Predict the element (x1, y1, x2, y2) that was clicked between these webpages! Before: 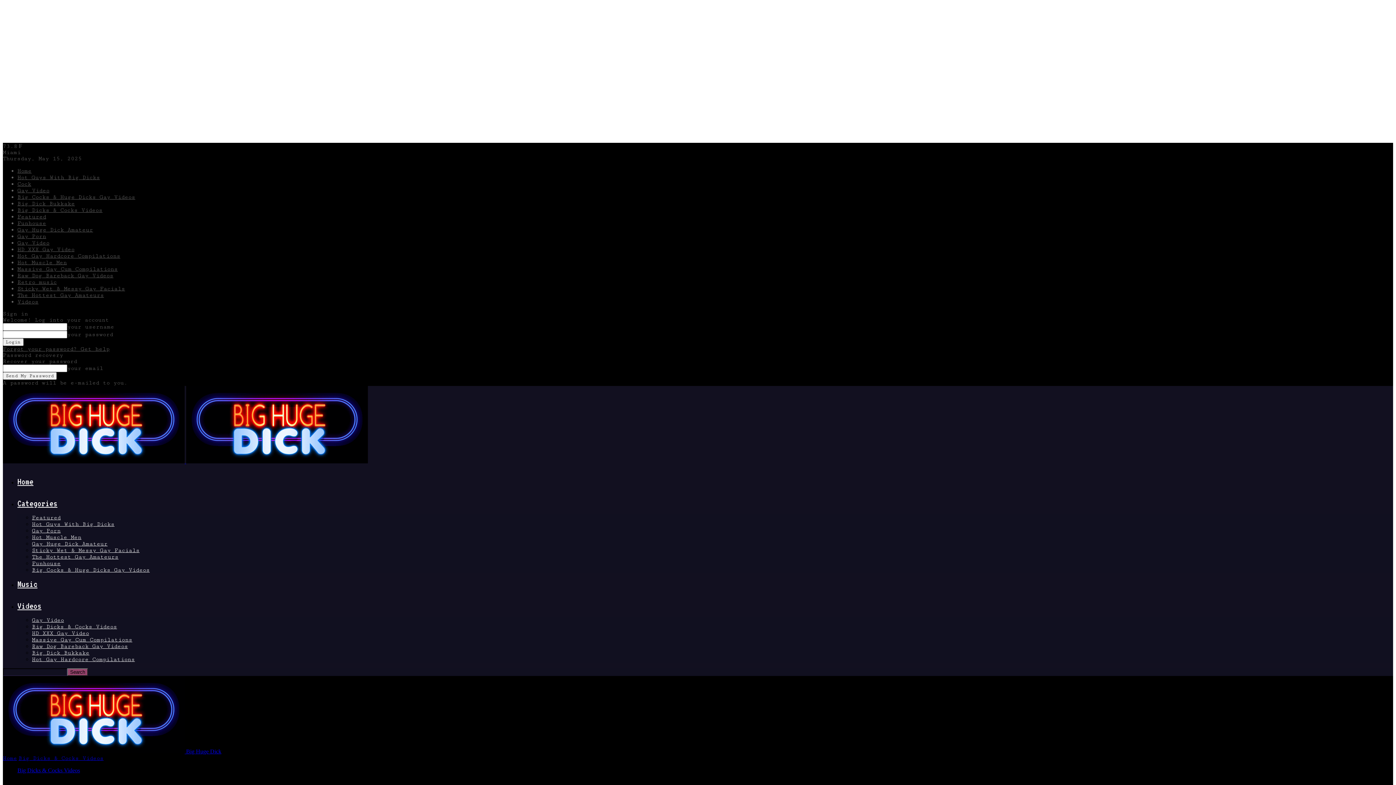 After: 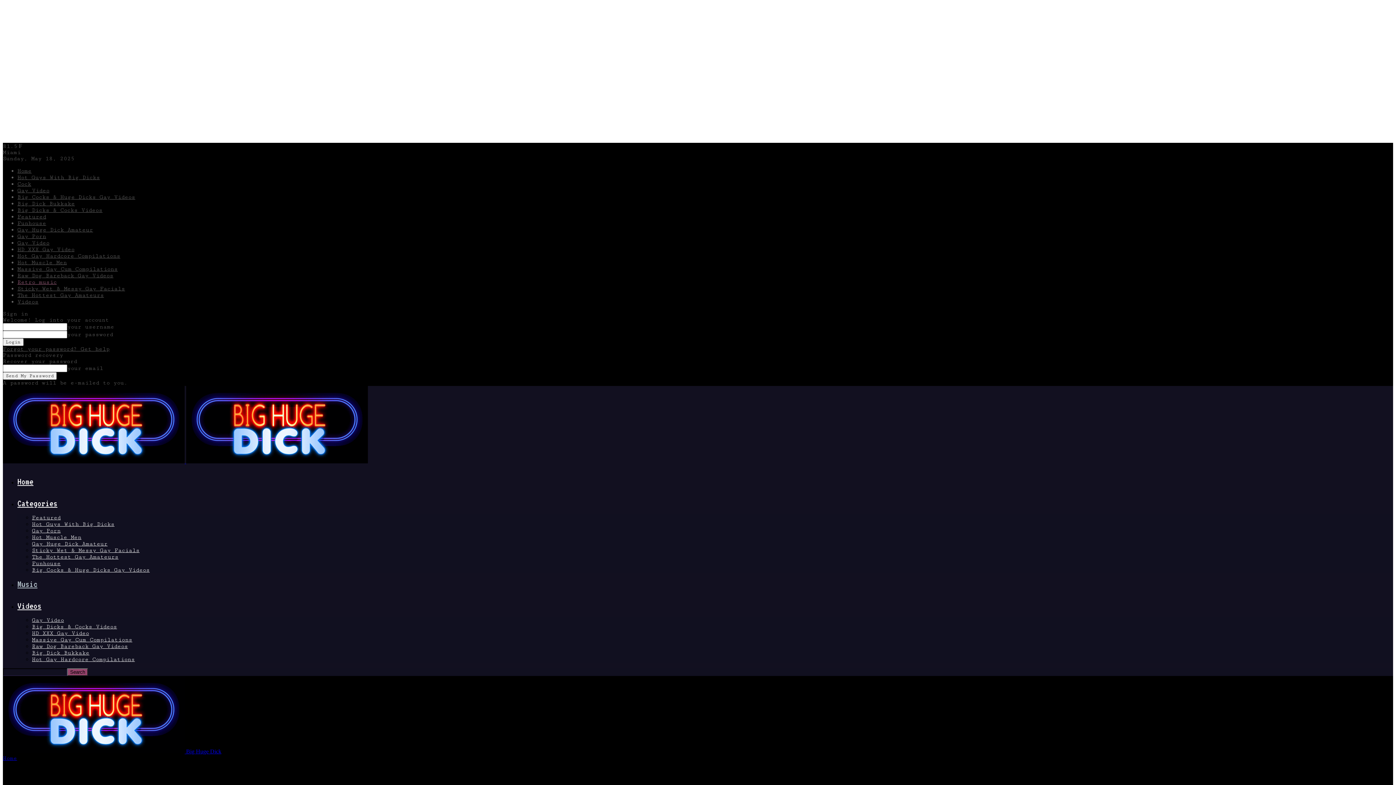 Action: bbox: (17, 579, 37, 589) label: Music